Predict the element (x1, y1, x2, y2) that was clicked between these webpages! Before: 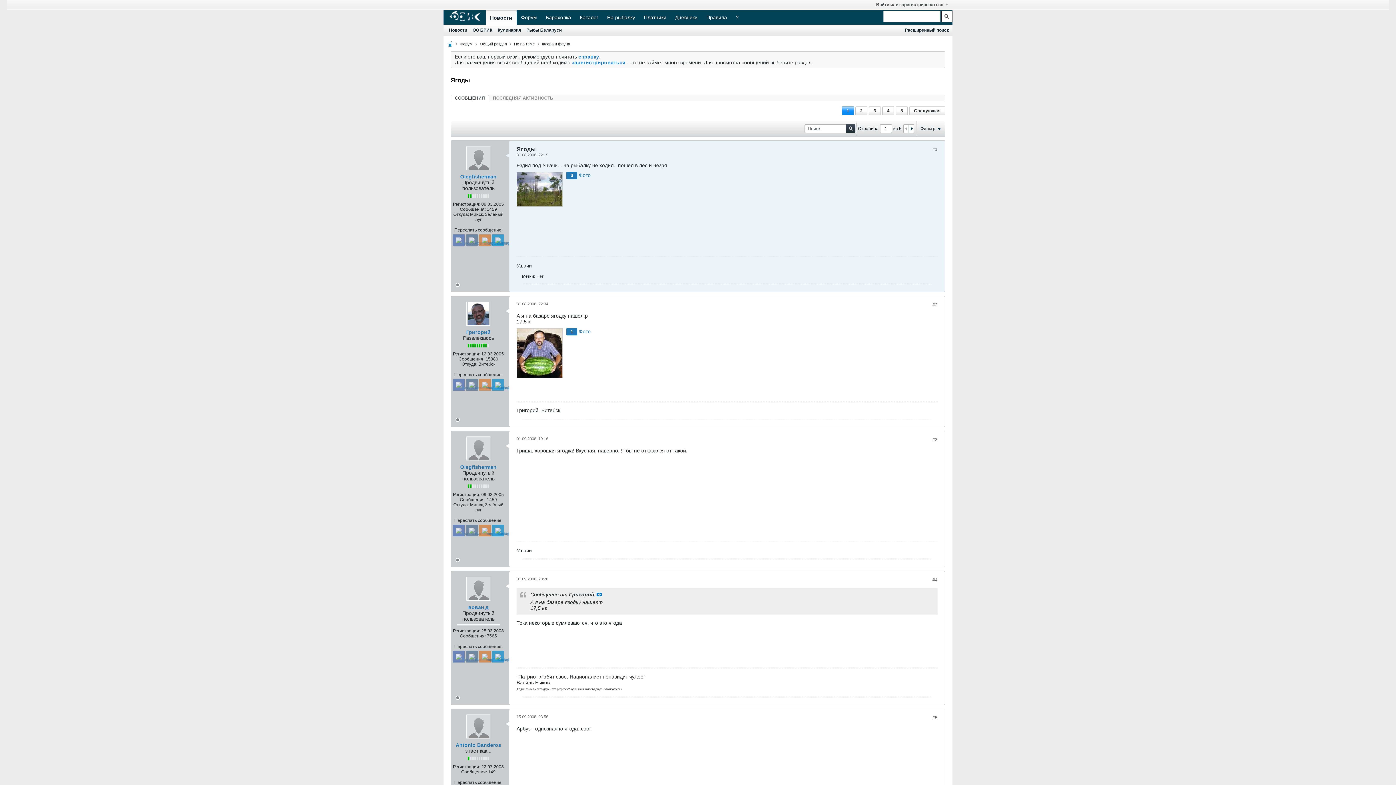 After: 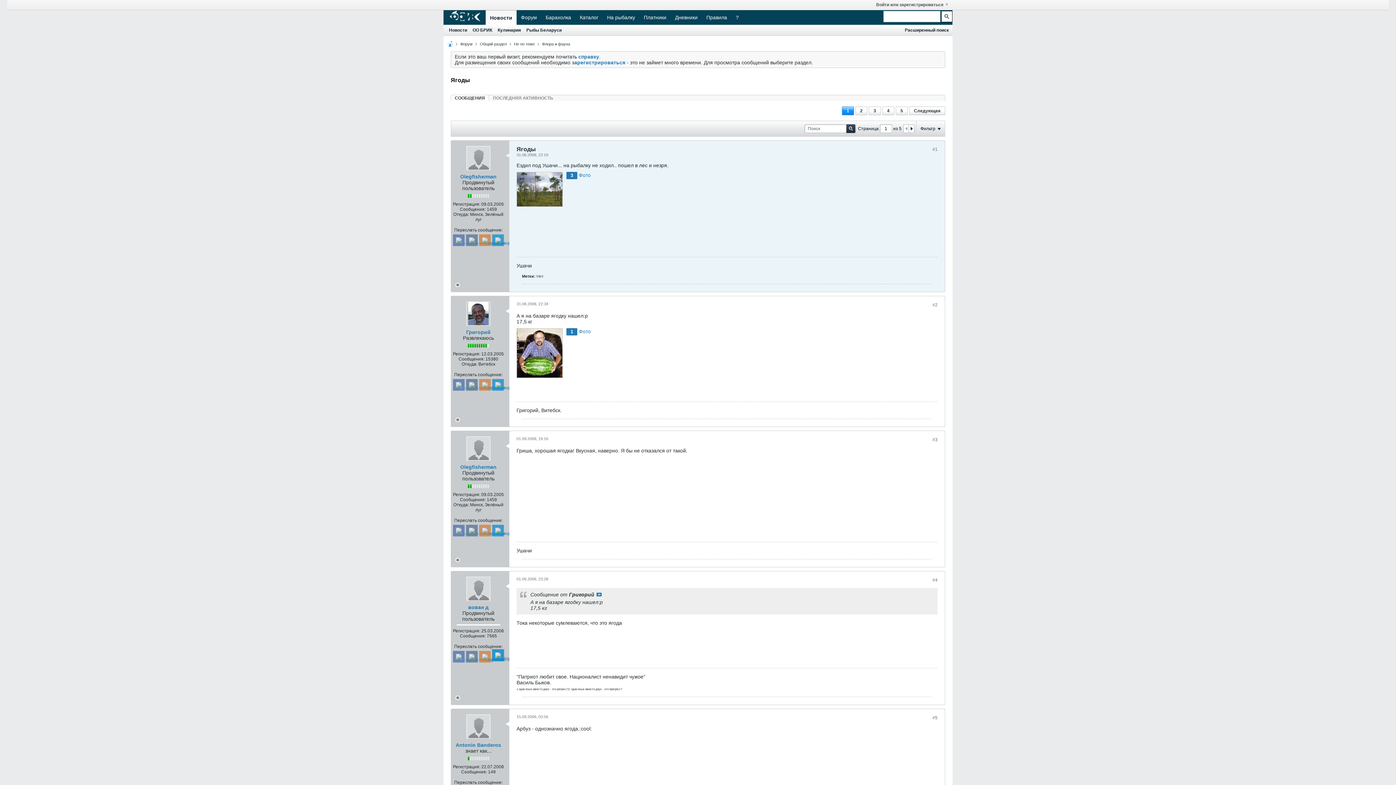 Action: bbox: (492, 651, 504, 662)